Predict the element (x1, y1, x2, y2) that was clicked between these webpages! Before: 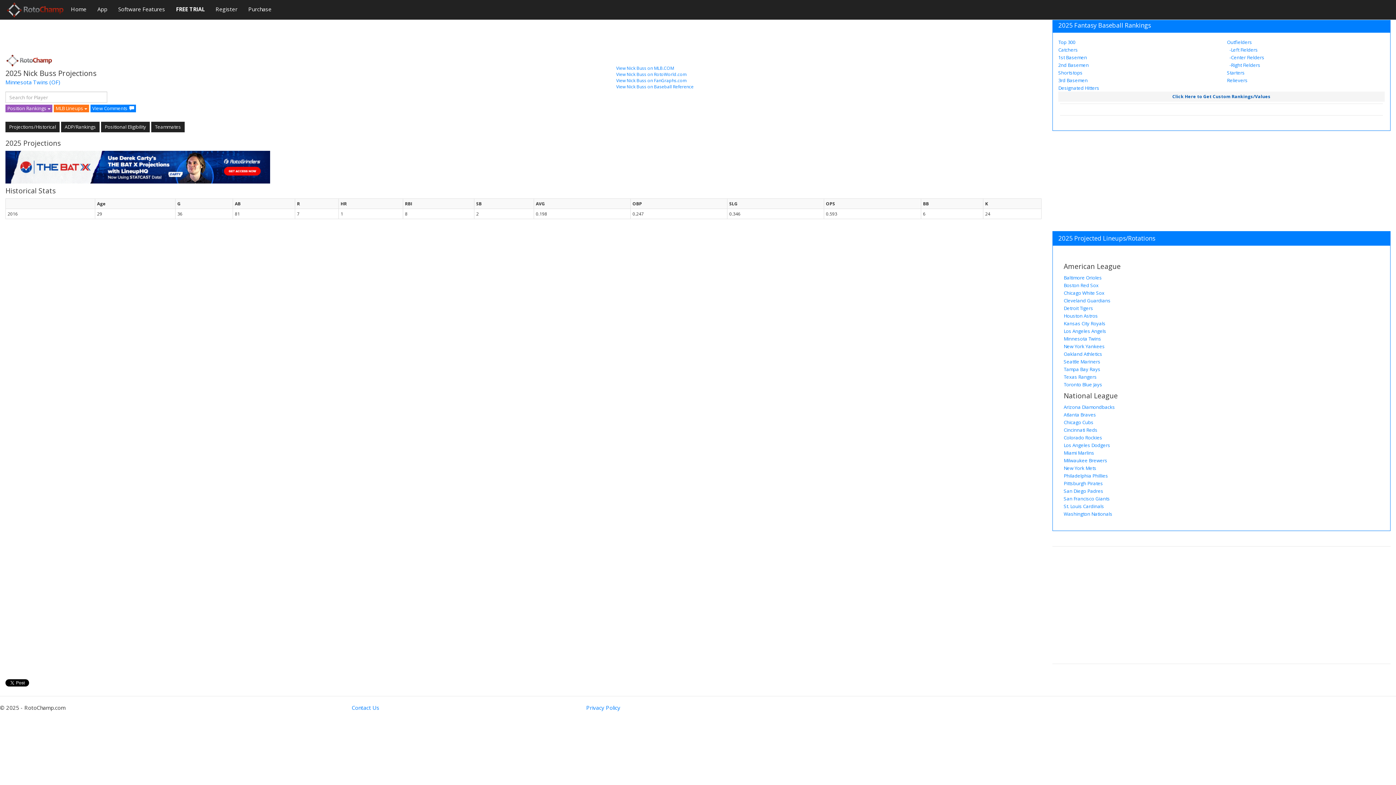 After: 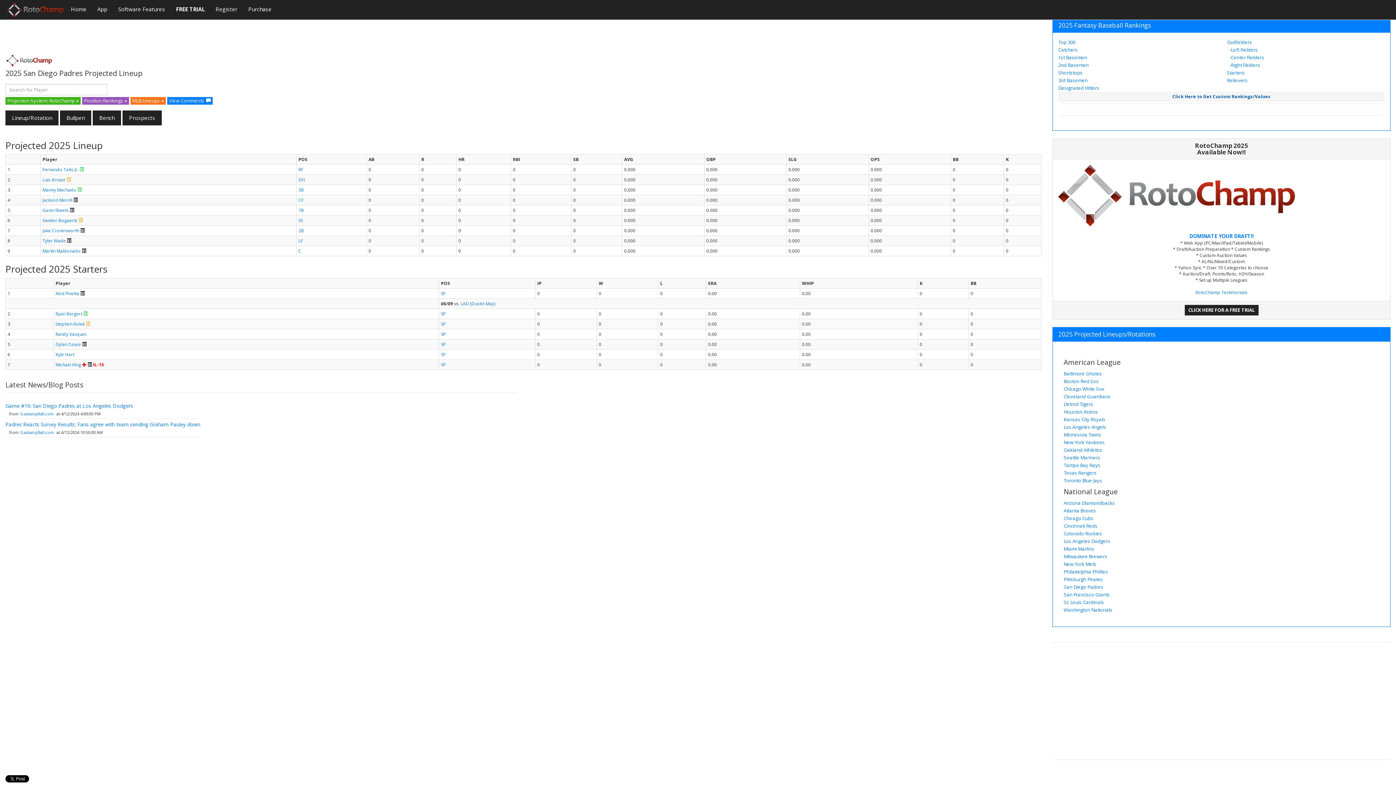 Action: bbox: (1064, 488, 1103, 494) label: San Diego Padres